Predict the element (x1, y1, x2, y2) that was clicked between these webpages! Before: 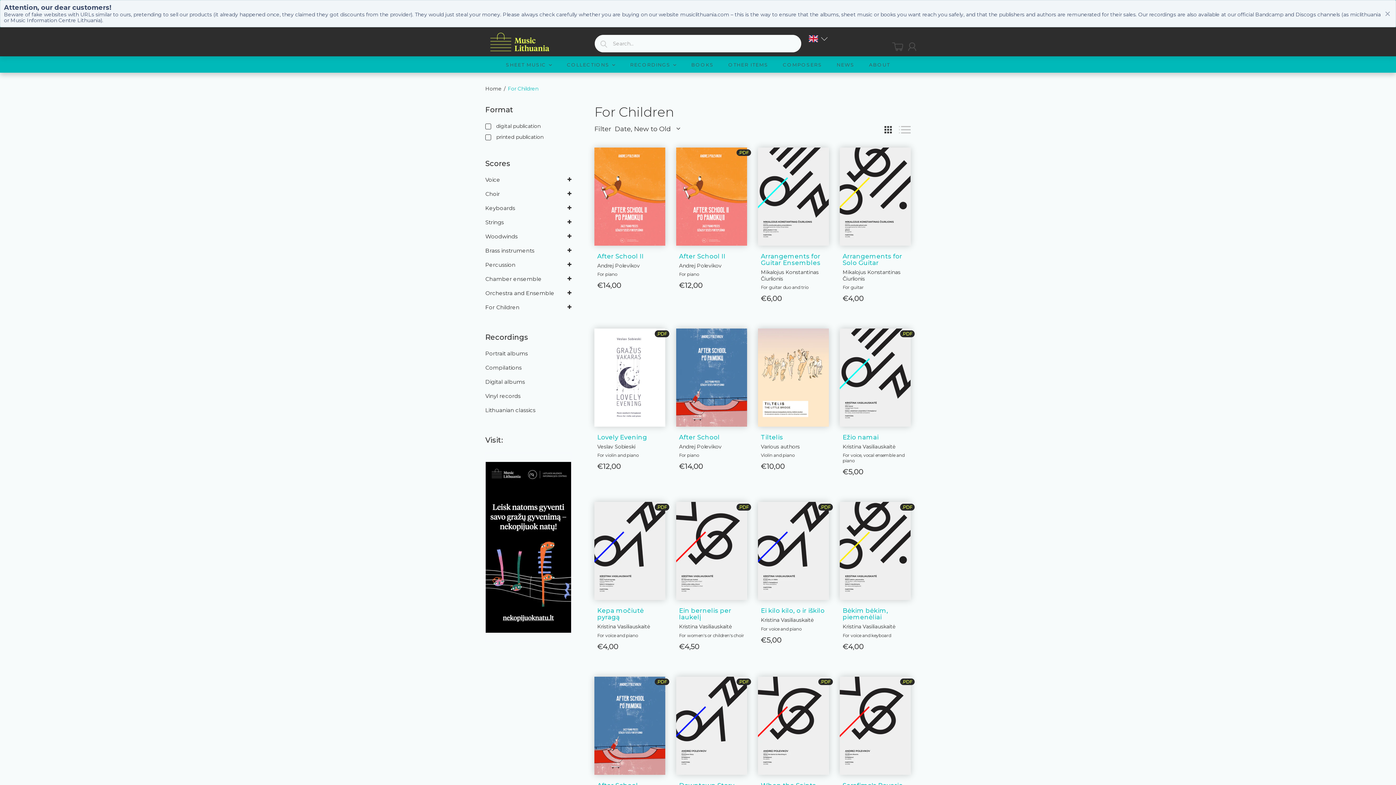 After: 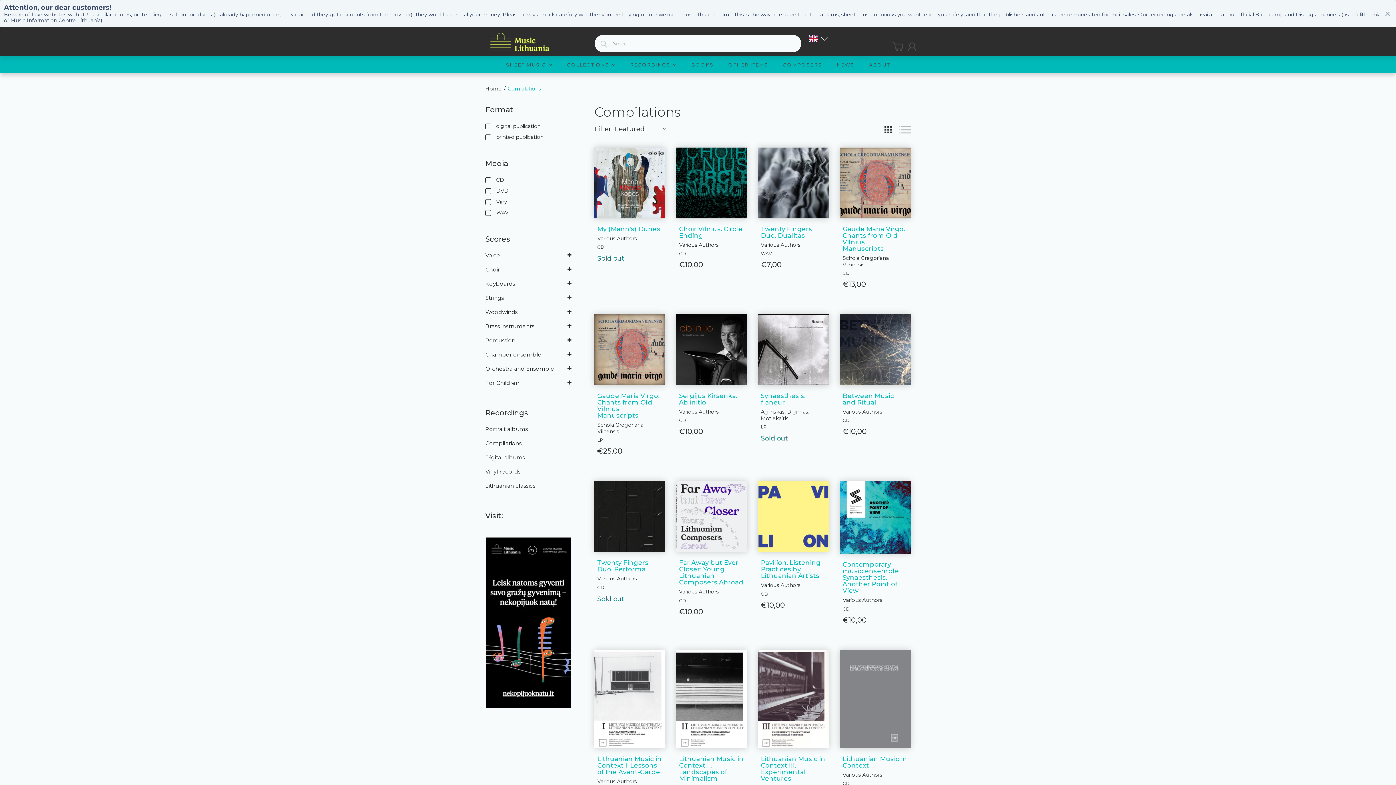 Action: label: Compilations bbox: (485, 364, 521, 371)